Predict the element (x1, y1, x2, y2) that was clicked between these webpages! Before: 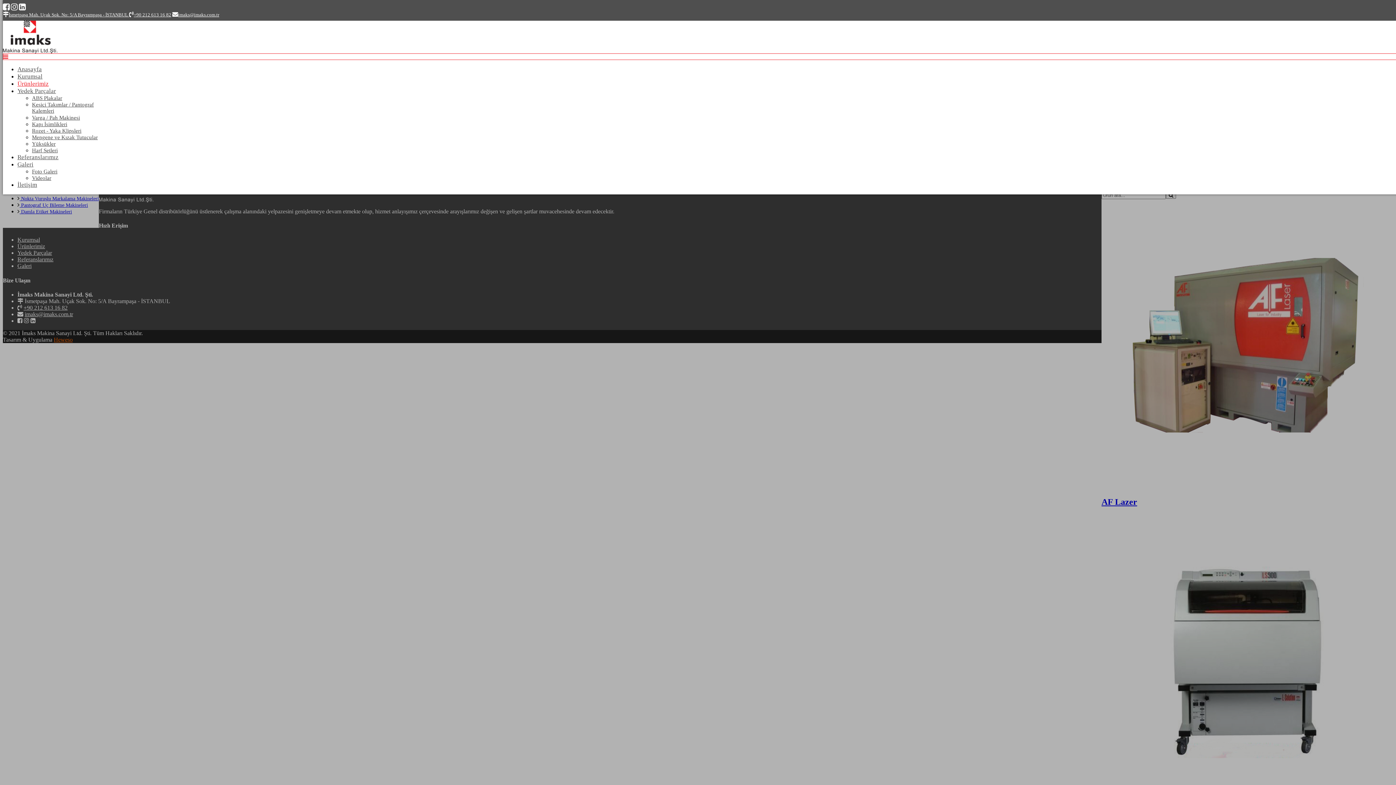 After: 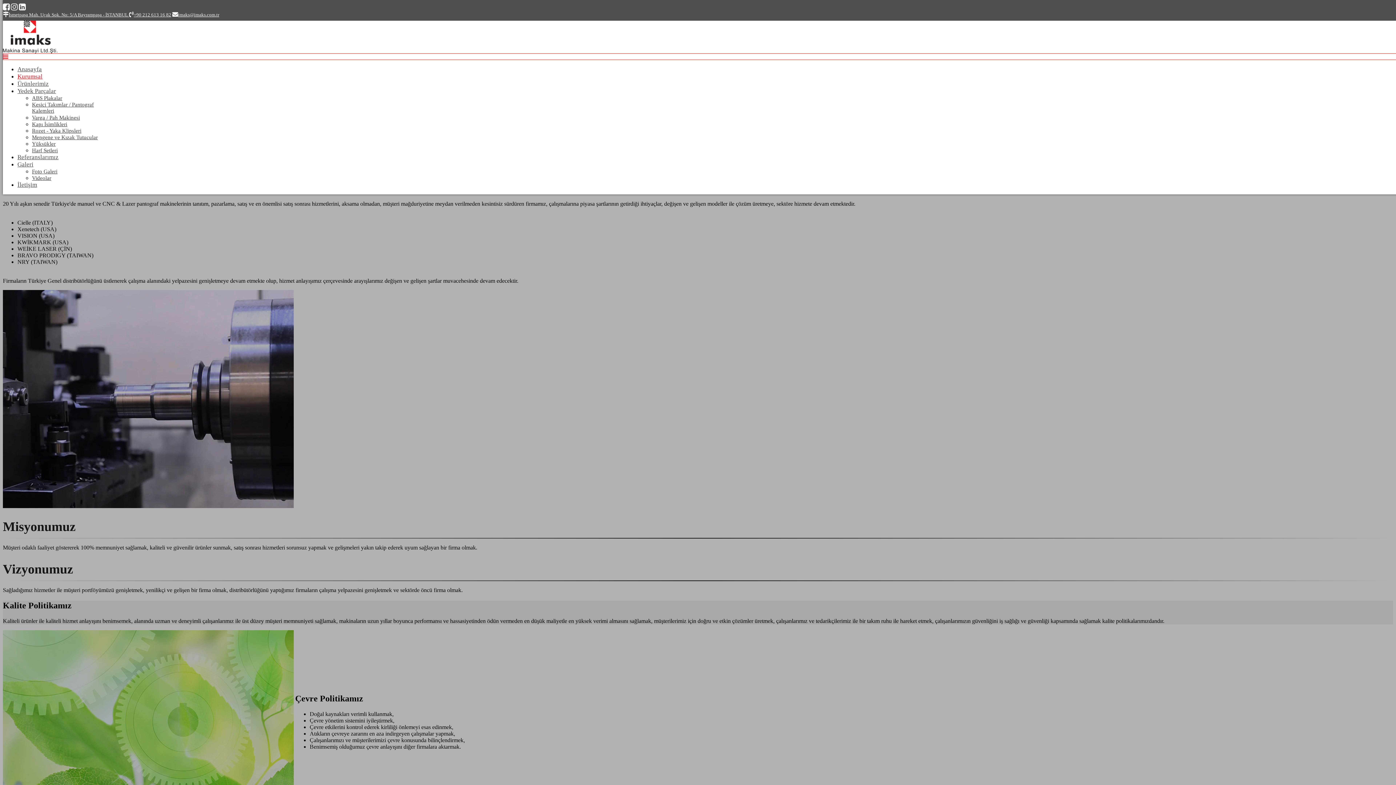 Action: bbox: (17, 73, 42, 80) label: Kurumsal